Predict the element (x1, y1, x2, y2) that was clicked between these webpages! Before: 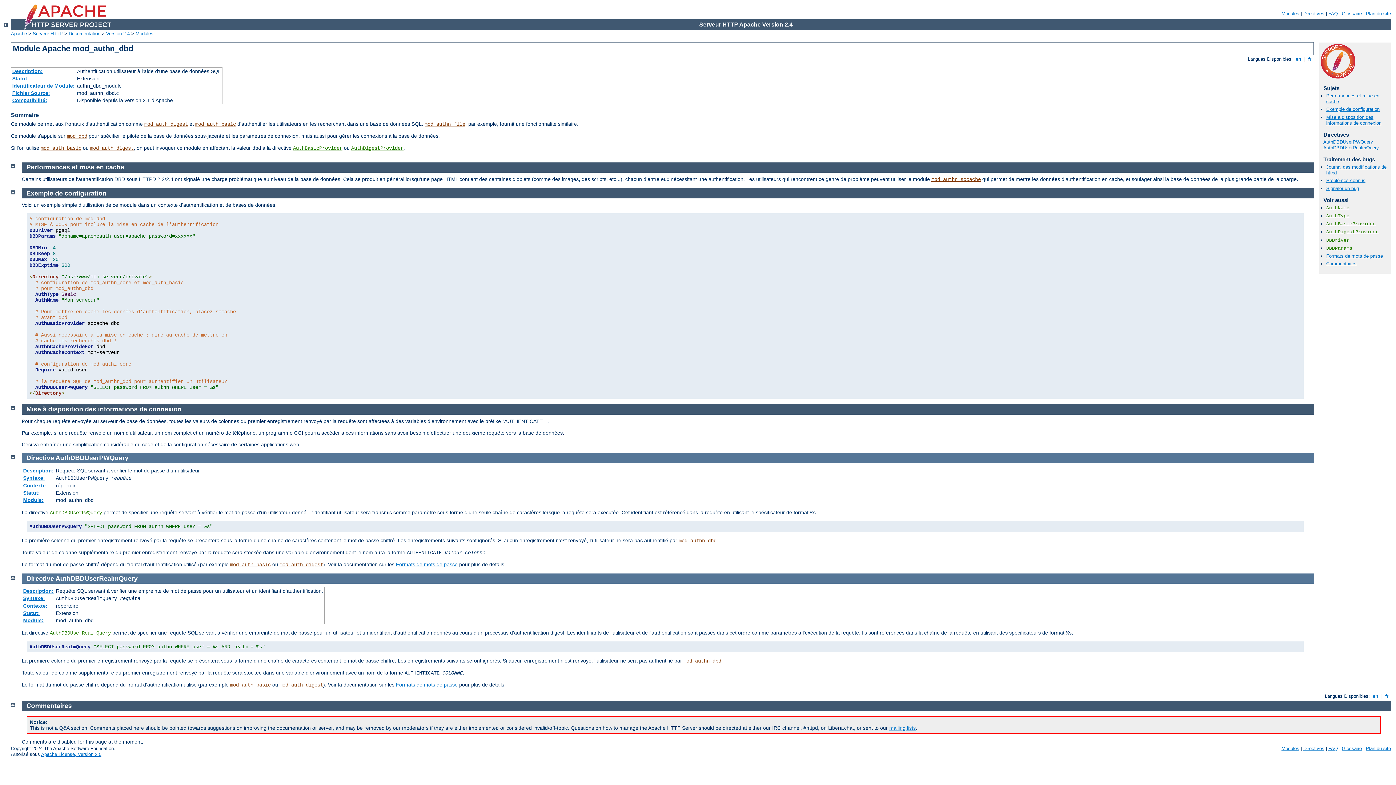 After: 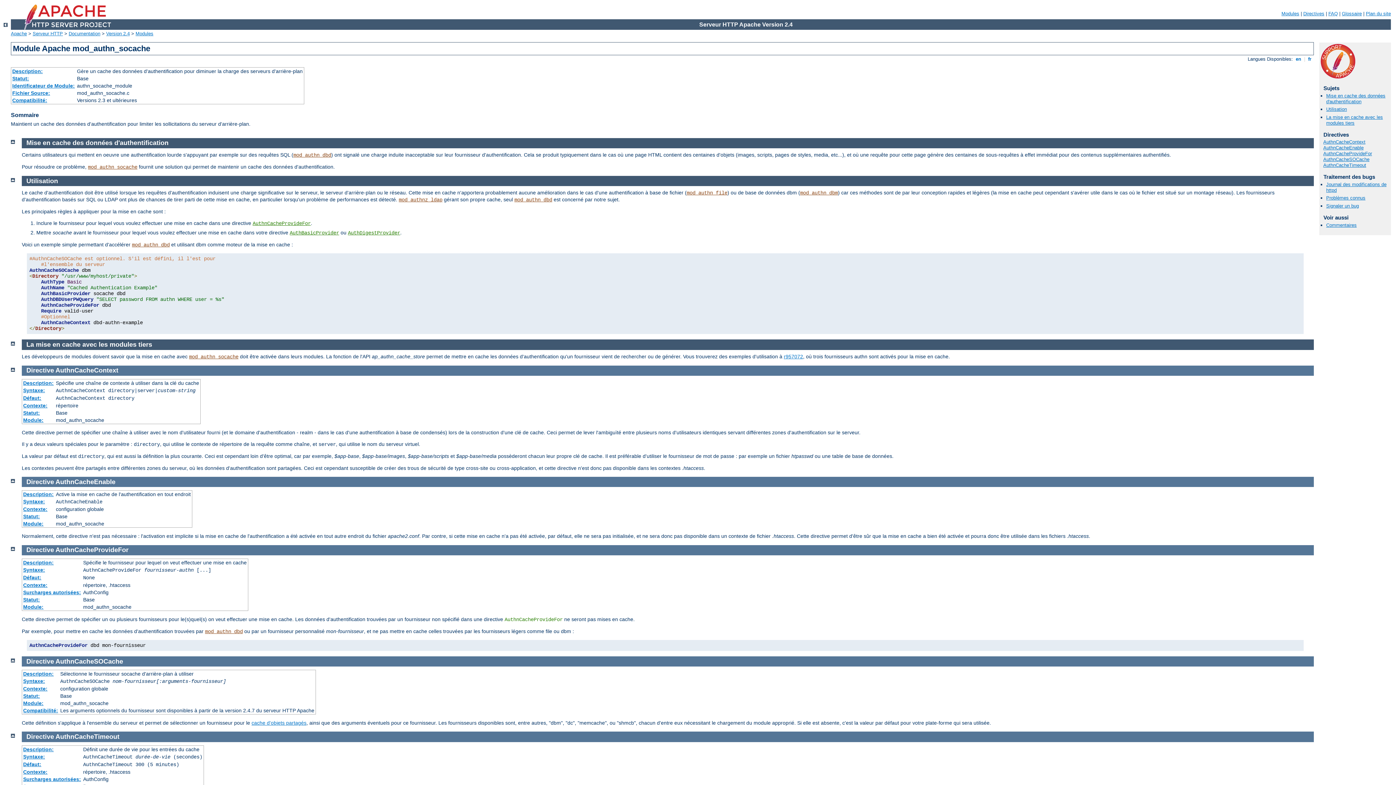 Action: label: mod_authn_socache bbox: (931, 176, 981, 182)